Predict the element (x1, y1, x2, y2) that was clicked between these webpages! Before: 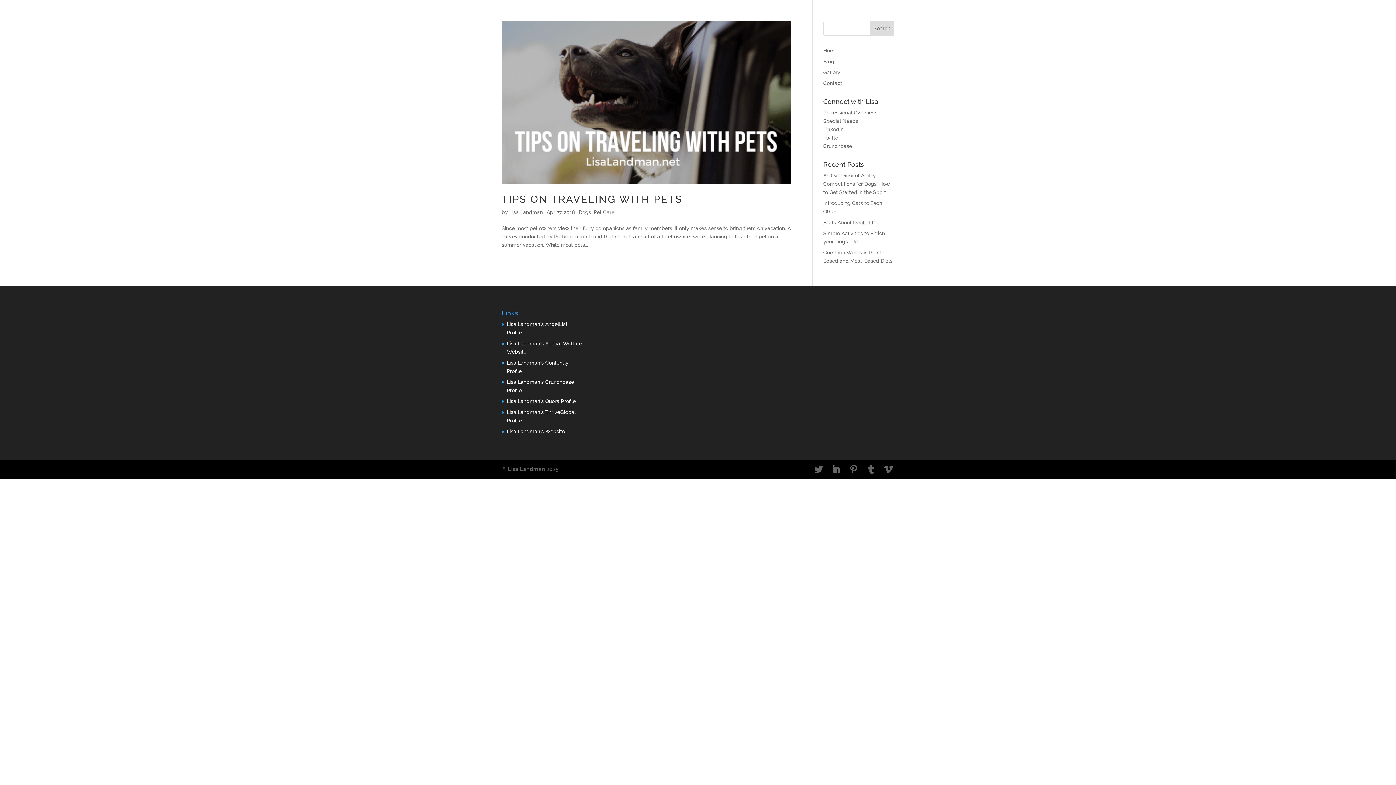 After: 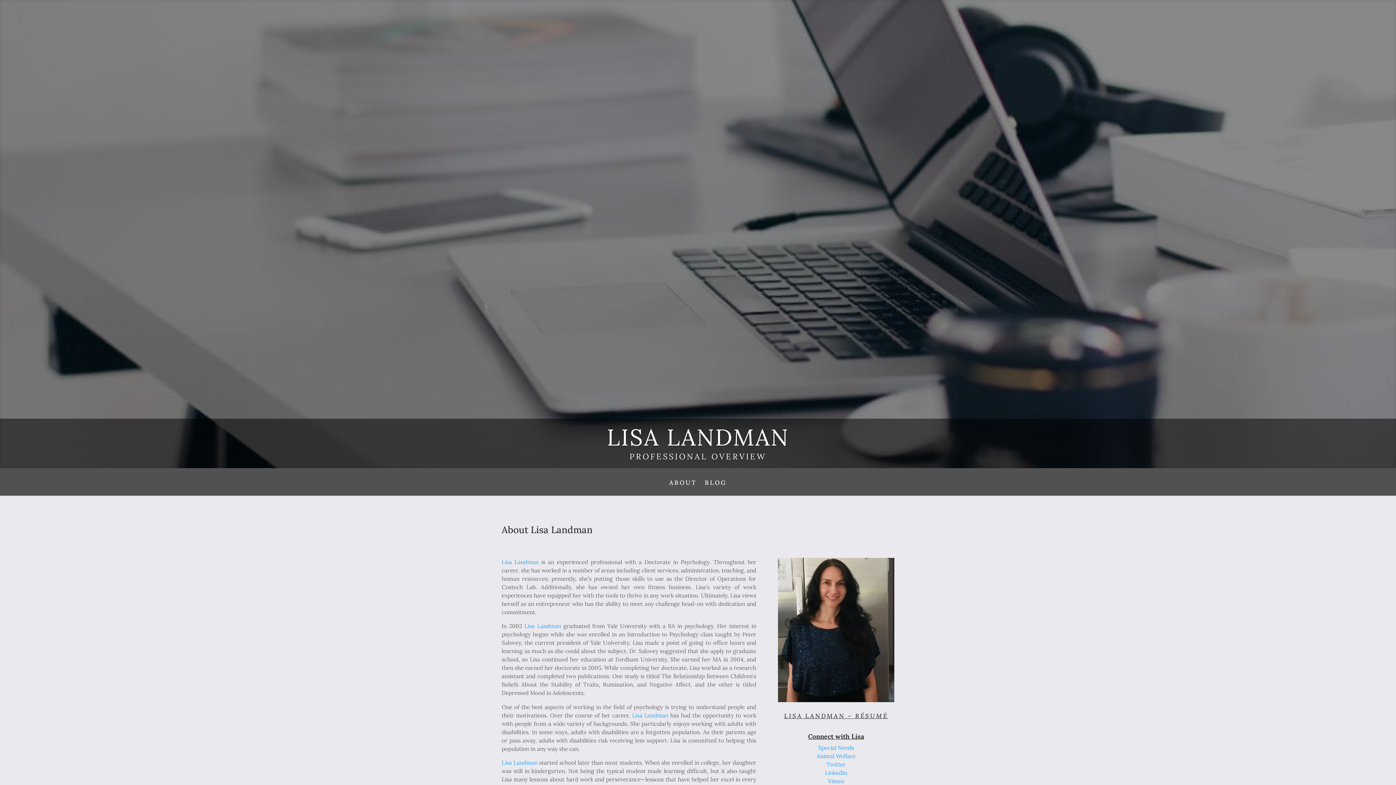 Action: bbox: (508, 466, 545, 472) label: Lisa Landman